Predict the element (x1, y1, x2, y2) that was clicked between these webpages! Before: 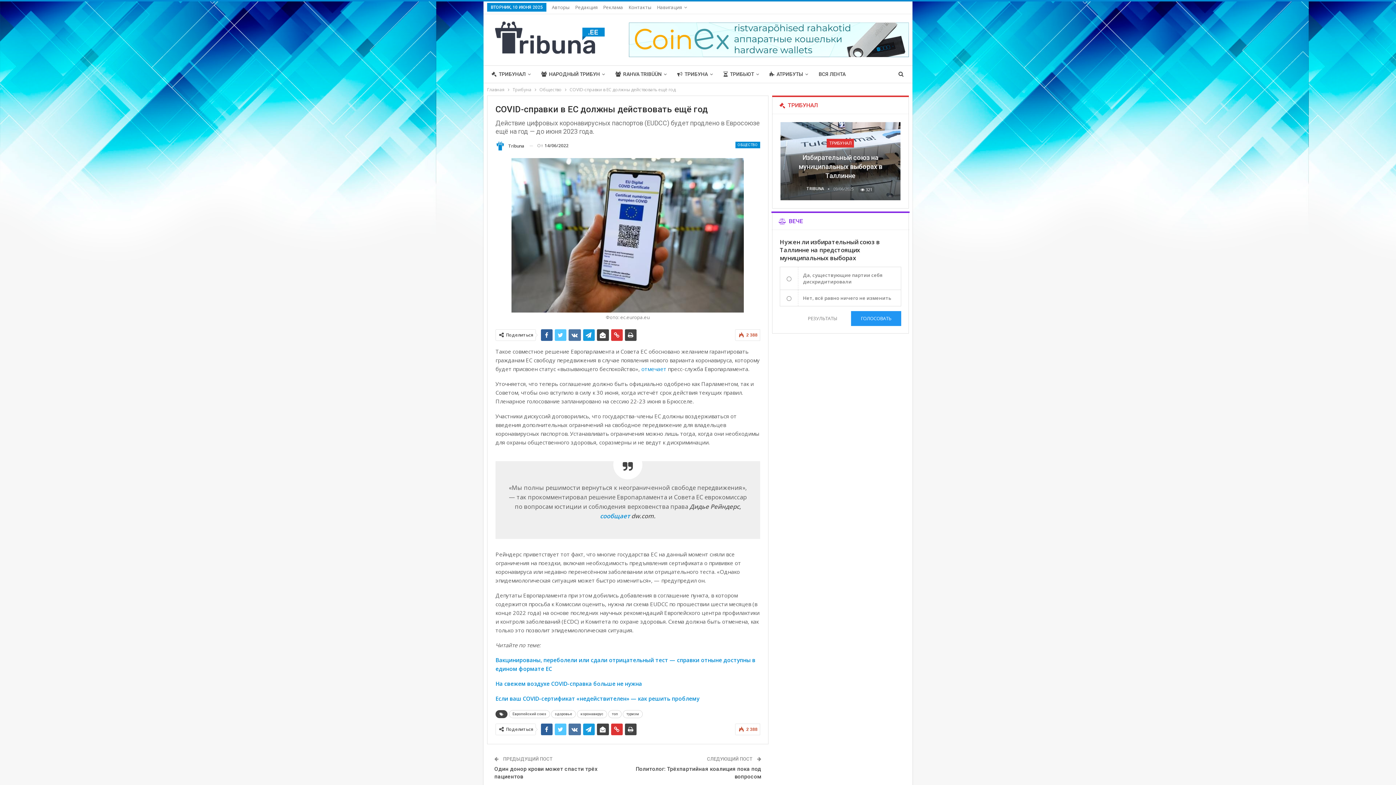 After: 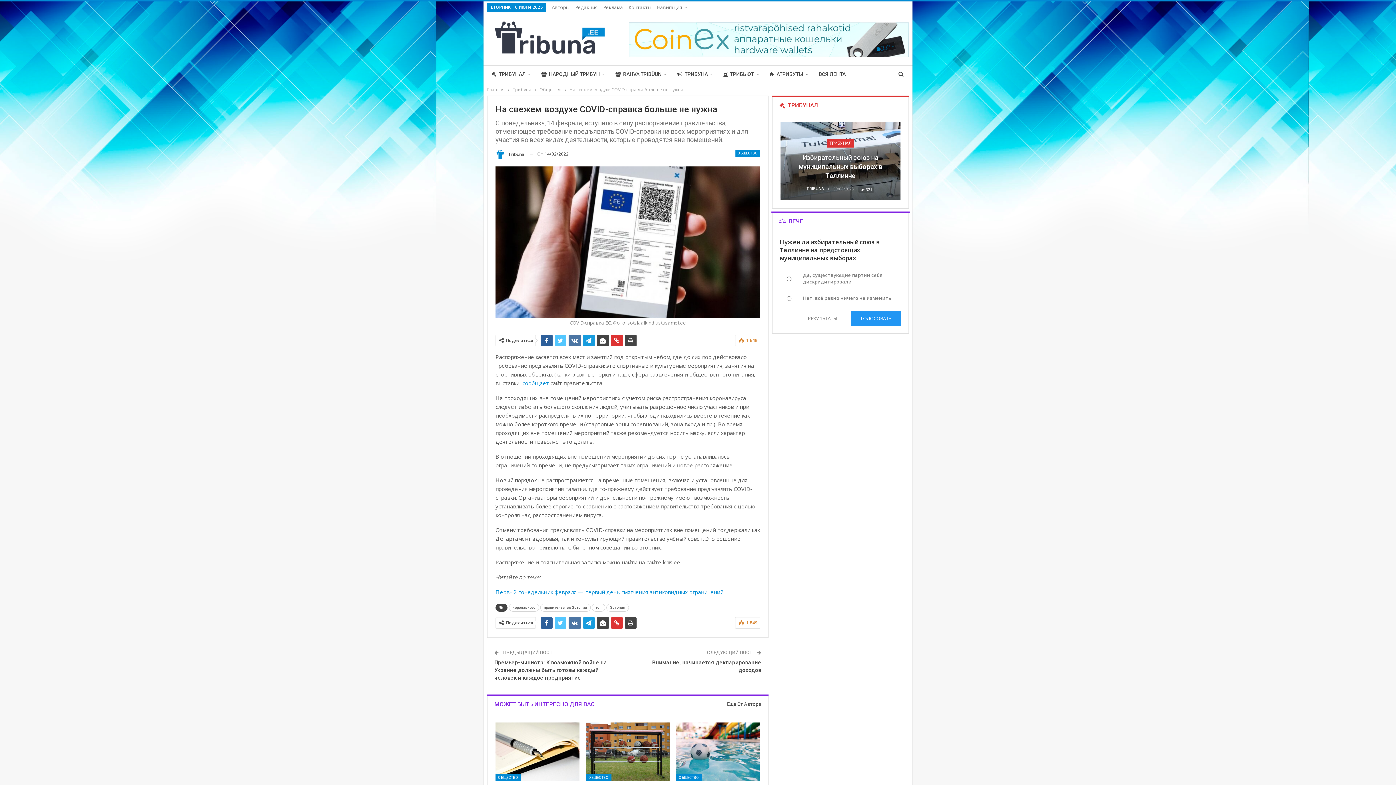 Action: bbox: (495, 680, 642, 687) label: На свежем воздухе COVID-справка больше не нужна